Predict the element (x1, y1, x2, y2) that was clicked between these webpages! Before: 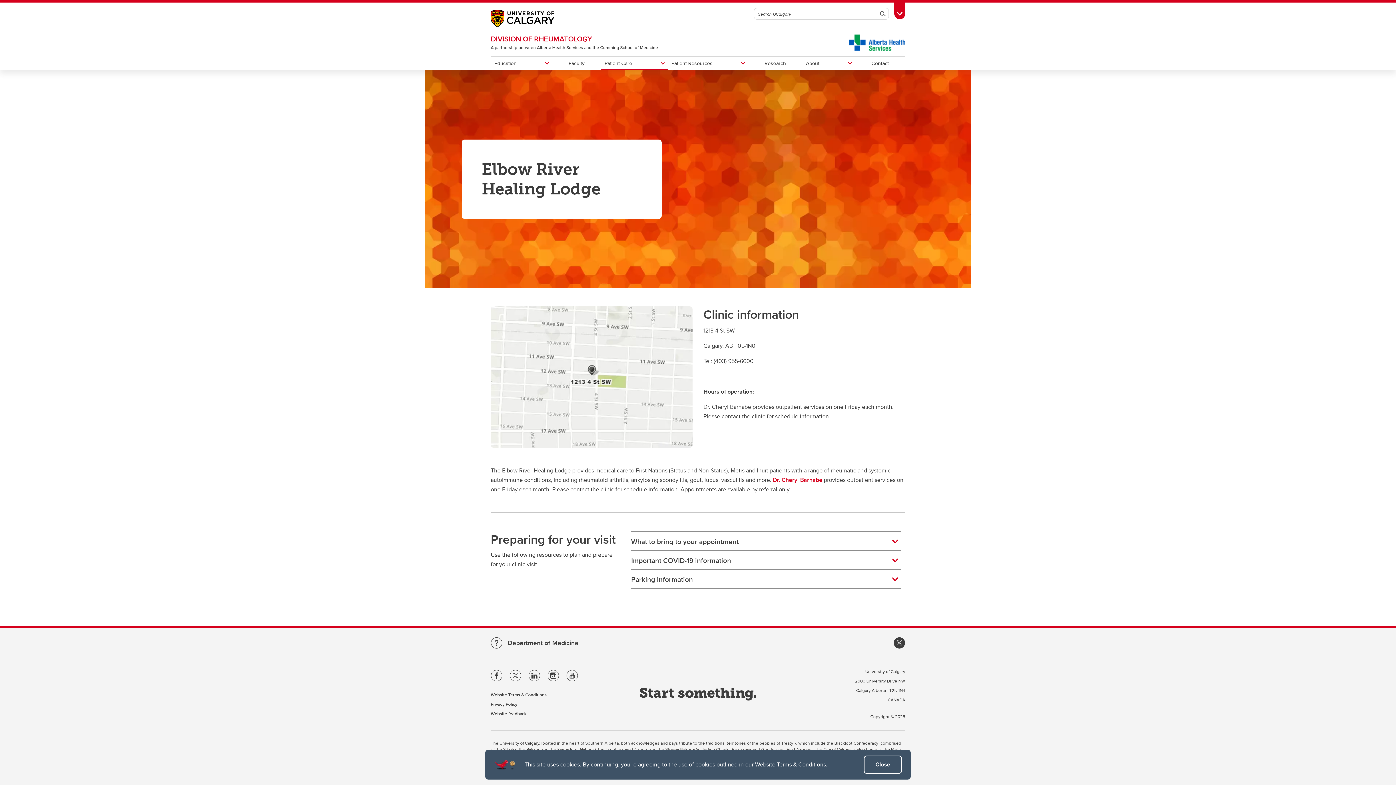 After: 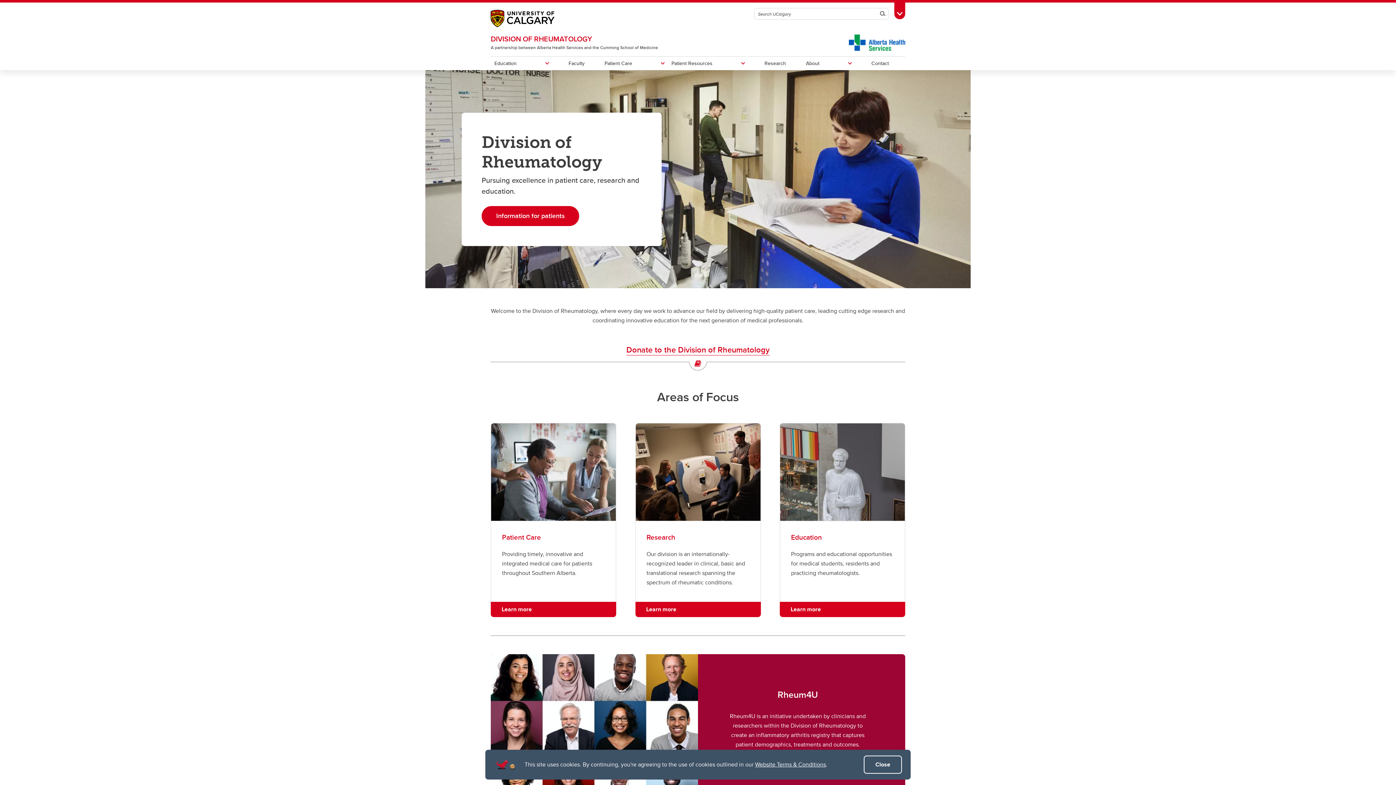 Action: bbox: (490, 33, 592, 43) label: DIVISION OF RHEUMATOLOGY